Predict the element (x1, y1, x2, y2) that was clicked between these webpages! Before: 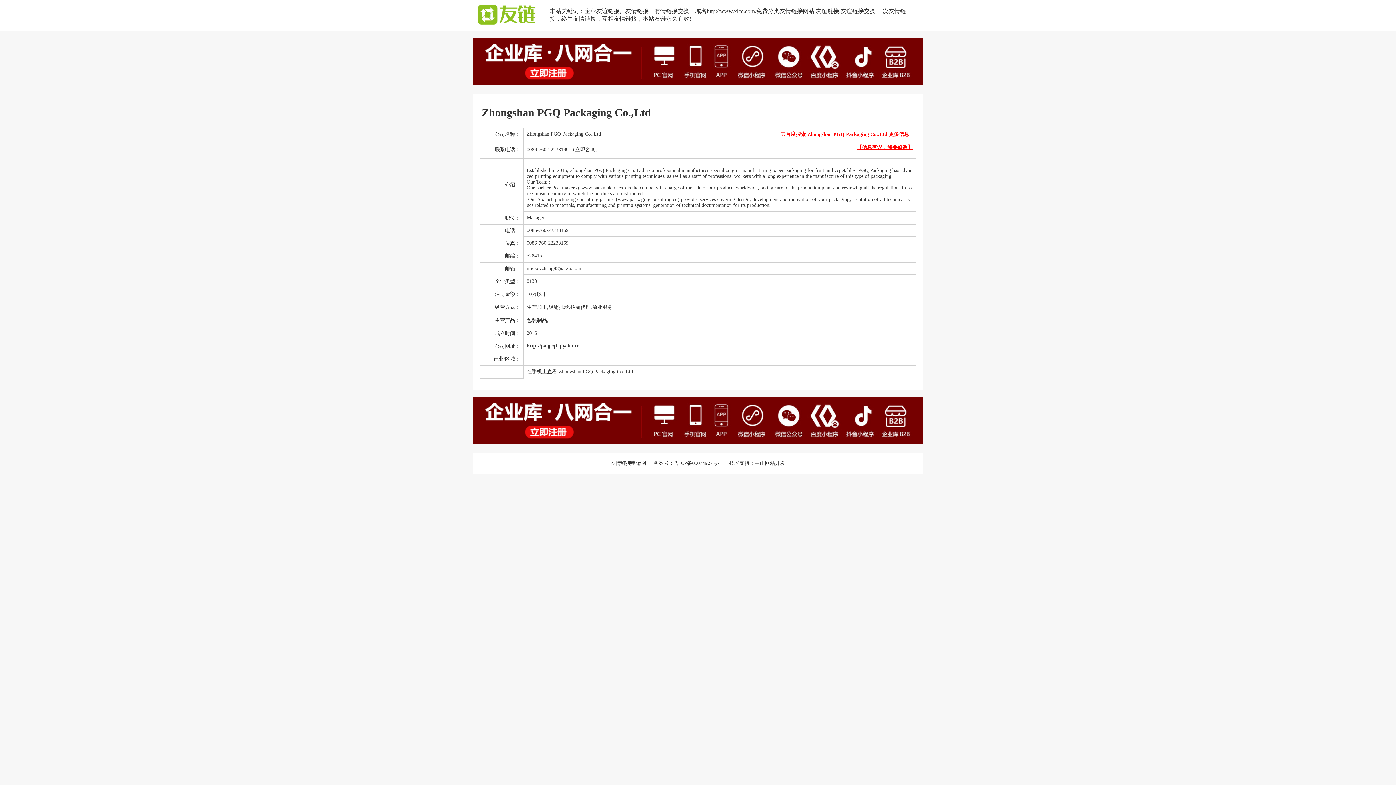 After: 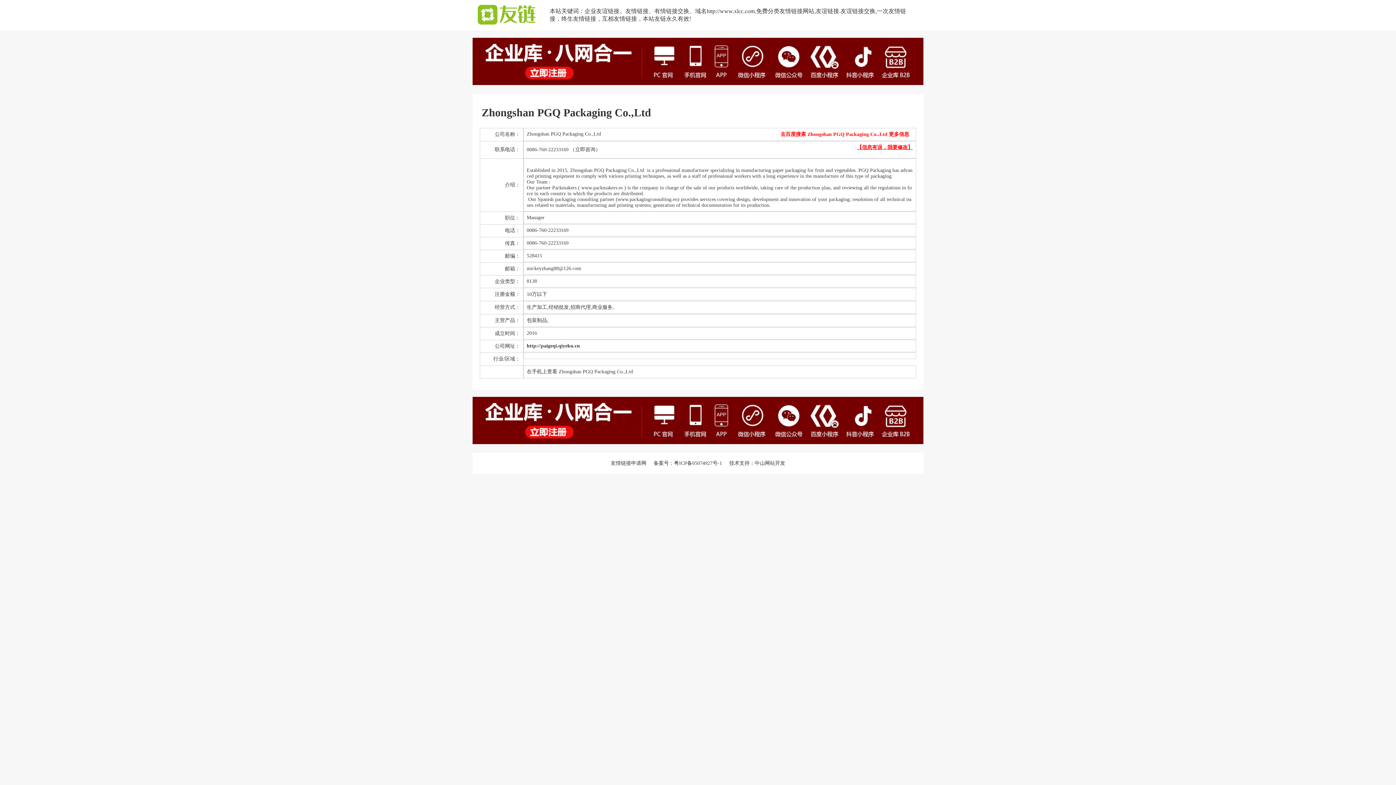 Action: bbox: (472, 37, 923, 86)